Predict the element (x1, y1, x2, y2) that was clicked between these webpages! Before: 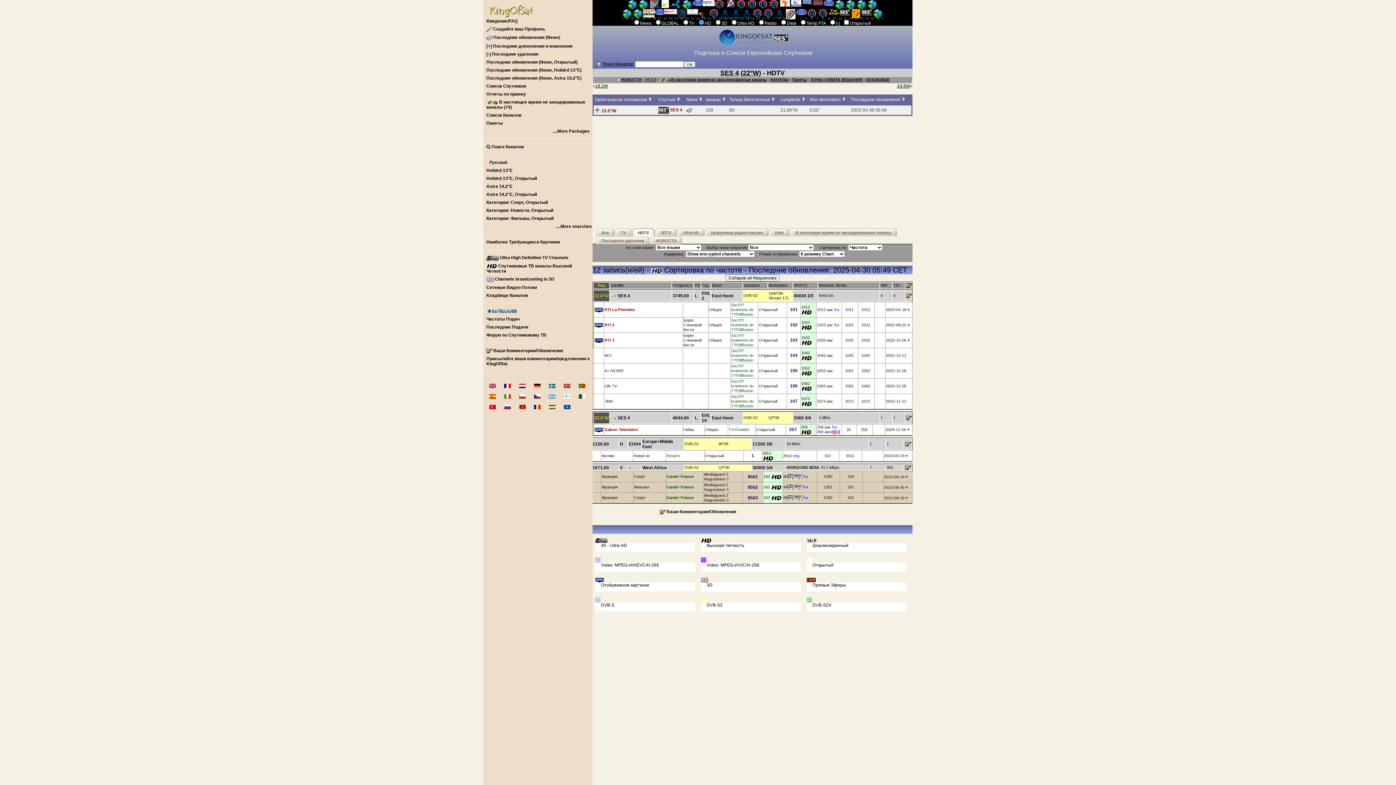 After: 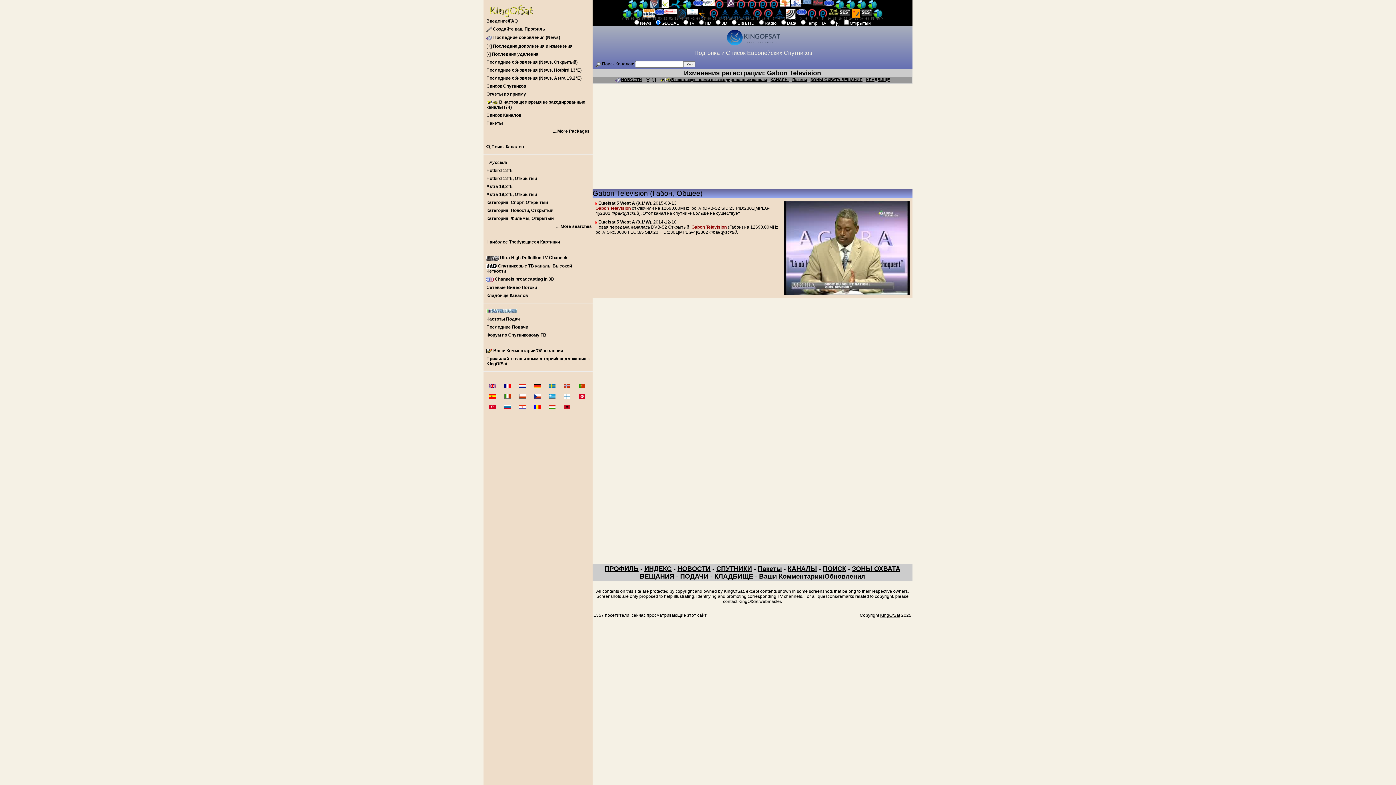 Action: bbox: (907, 427, 909, 432) label: +